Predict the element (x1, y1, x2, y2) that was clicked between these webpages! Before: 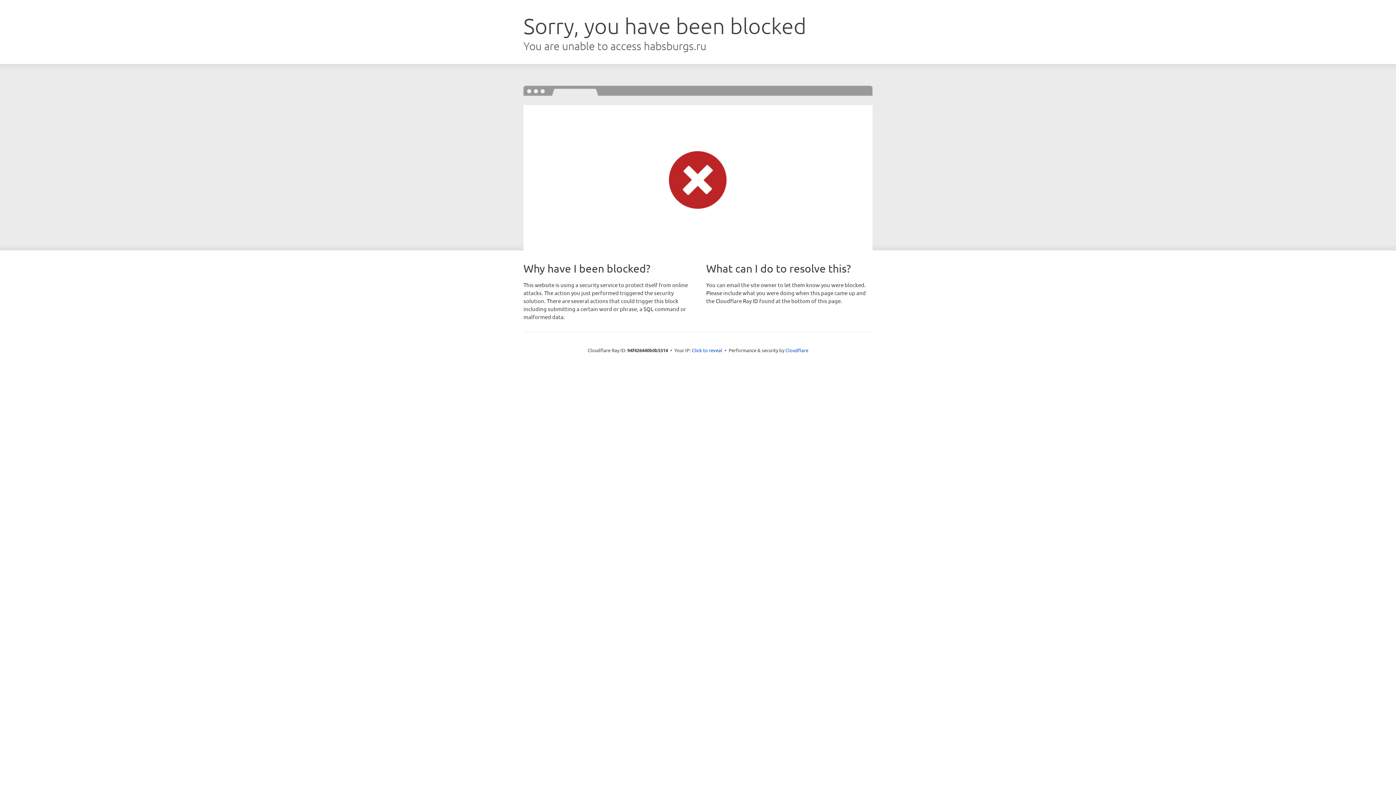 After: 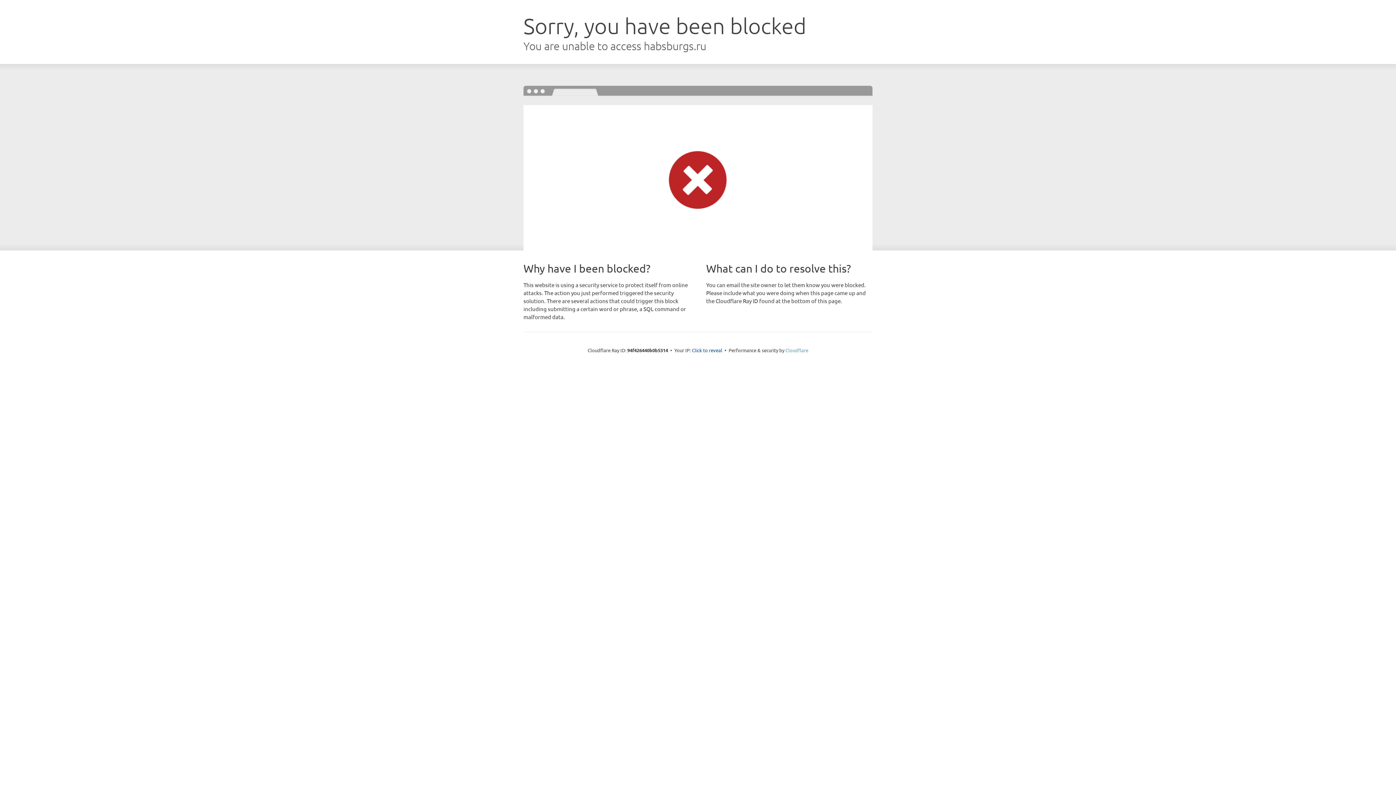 Action: bbox: (785, 347, 808, 353) label: Cloudflare